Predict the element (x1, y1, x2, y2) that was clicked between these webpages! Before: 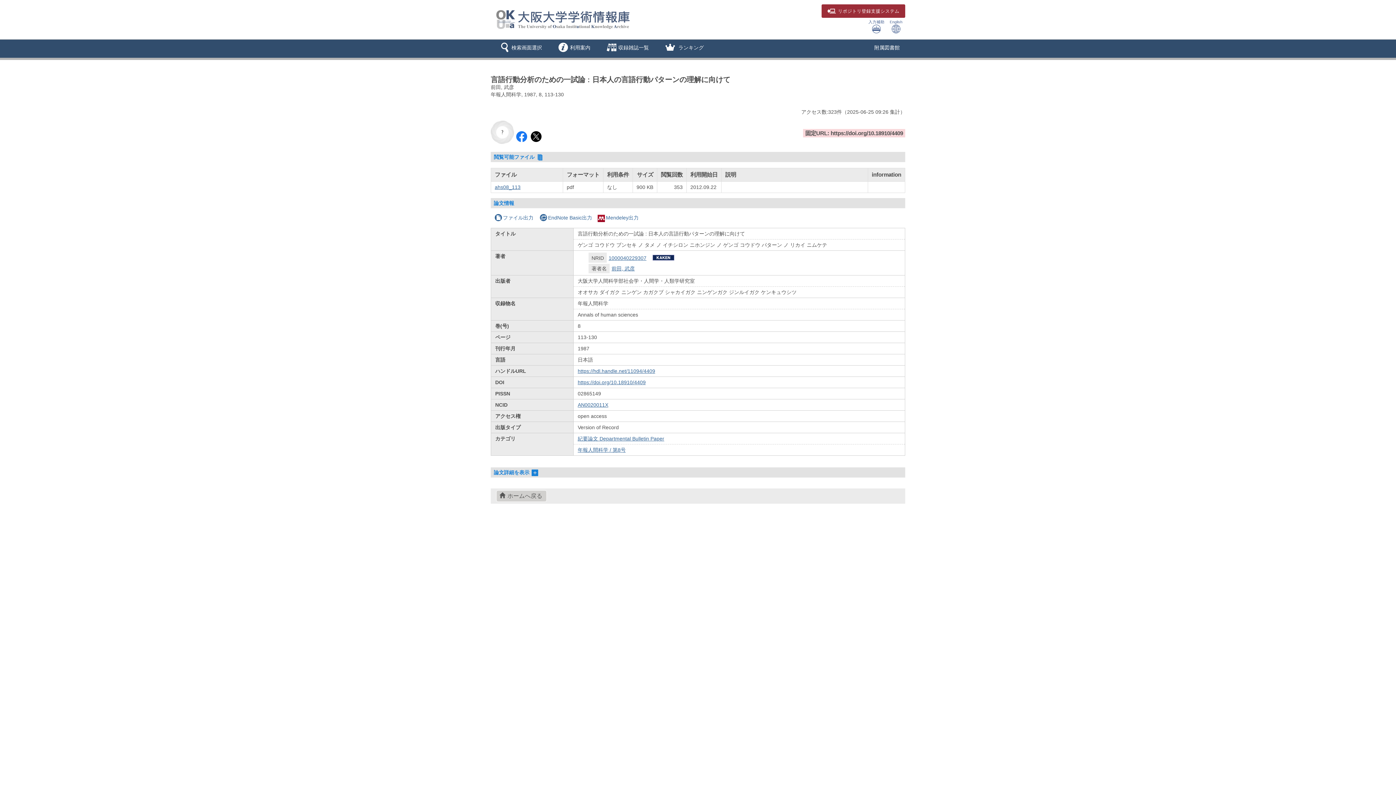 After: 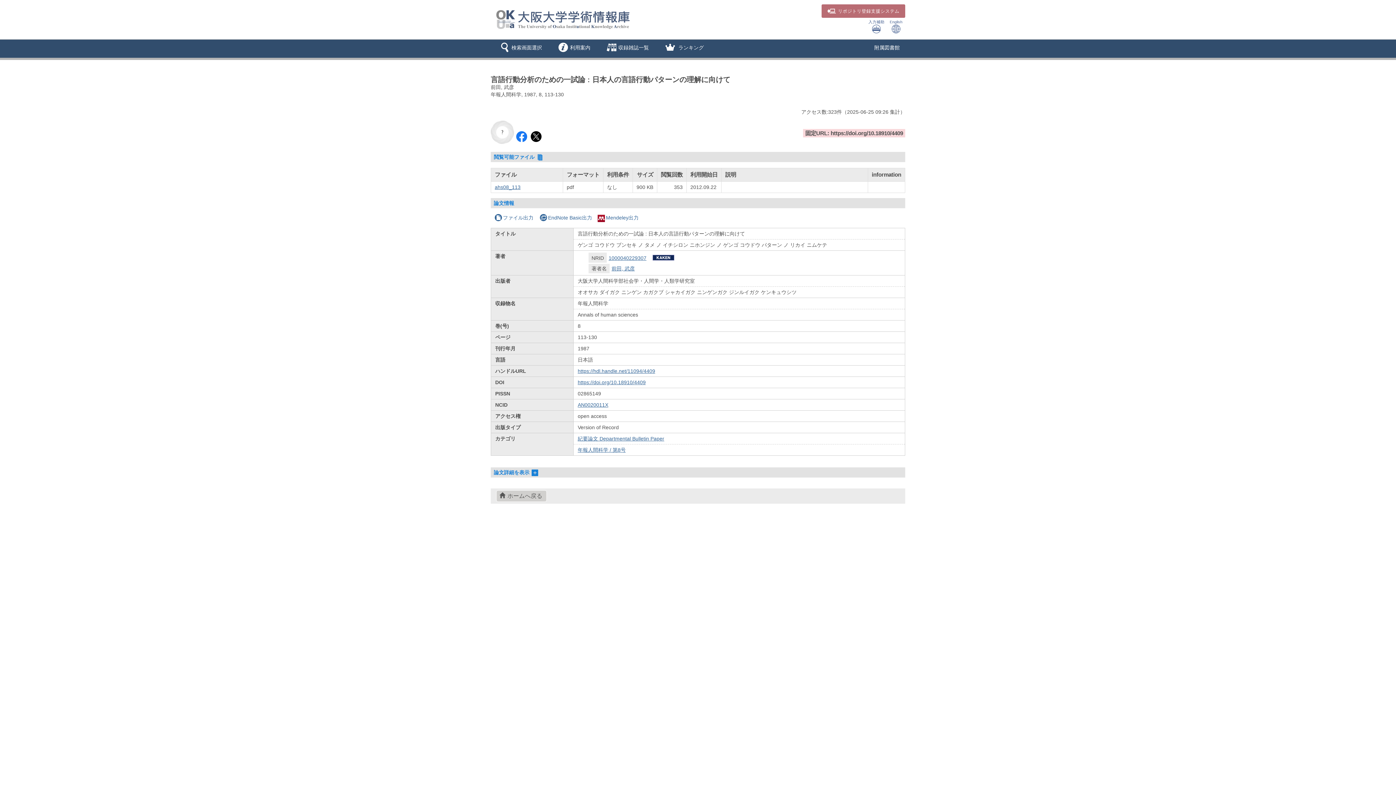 Action: label: リポジトリ登録支援システム bbox: (825, 8, 899, 13)